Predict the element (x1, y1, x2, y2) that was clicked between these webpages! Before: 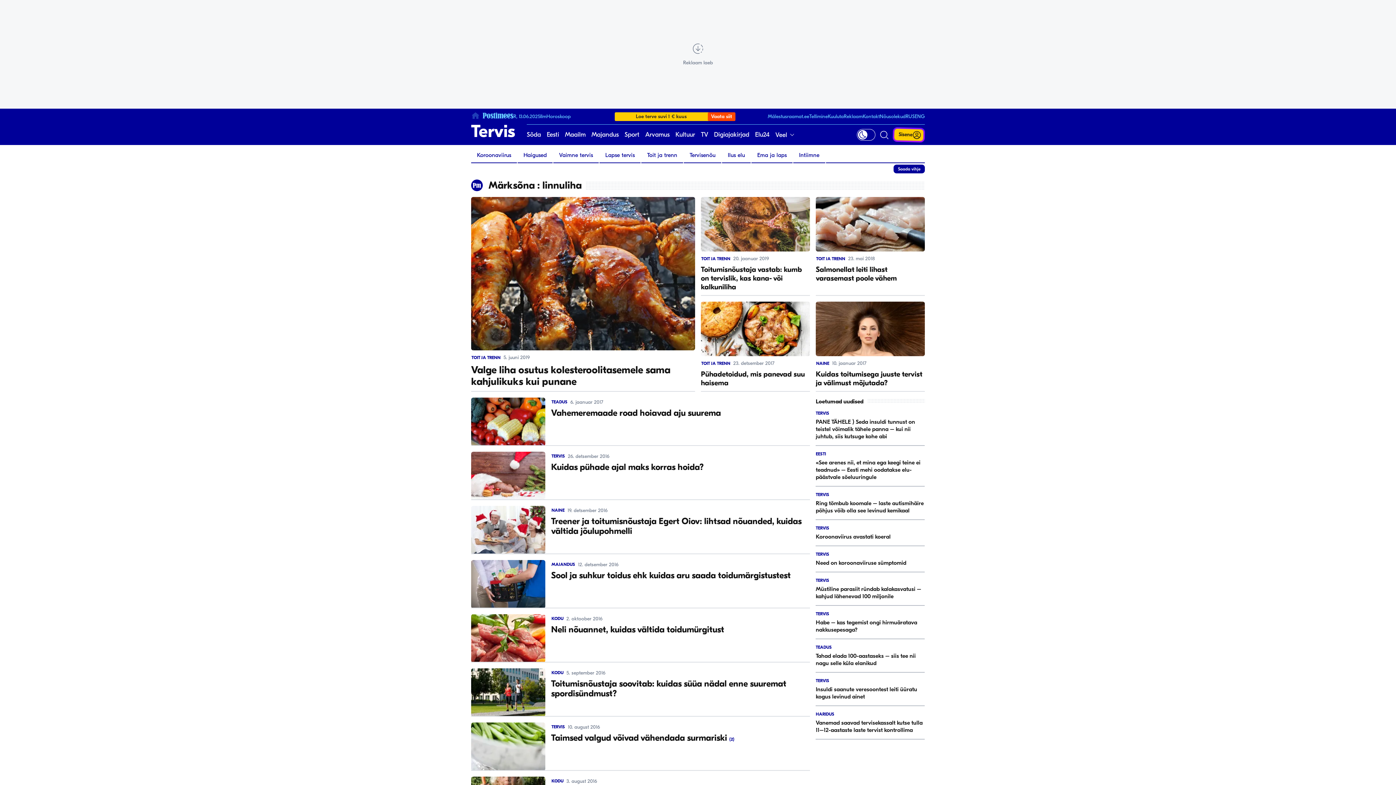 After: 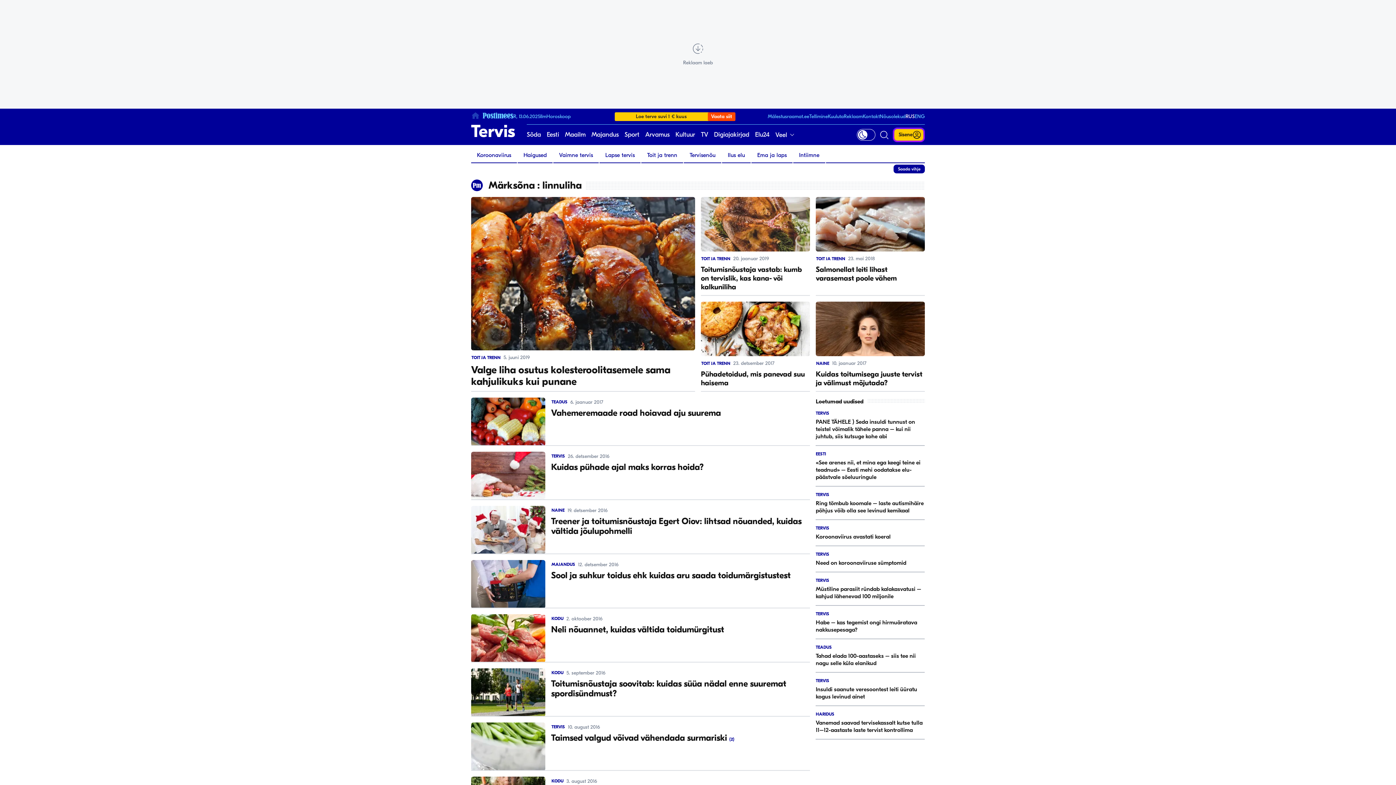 Action: label: RUS bbox: (905, 113, 914, 119)